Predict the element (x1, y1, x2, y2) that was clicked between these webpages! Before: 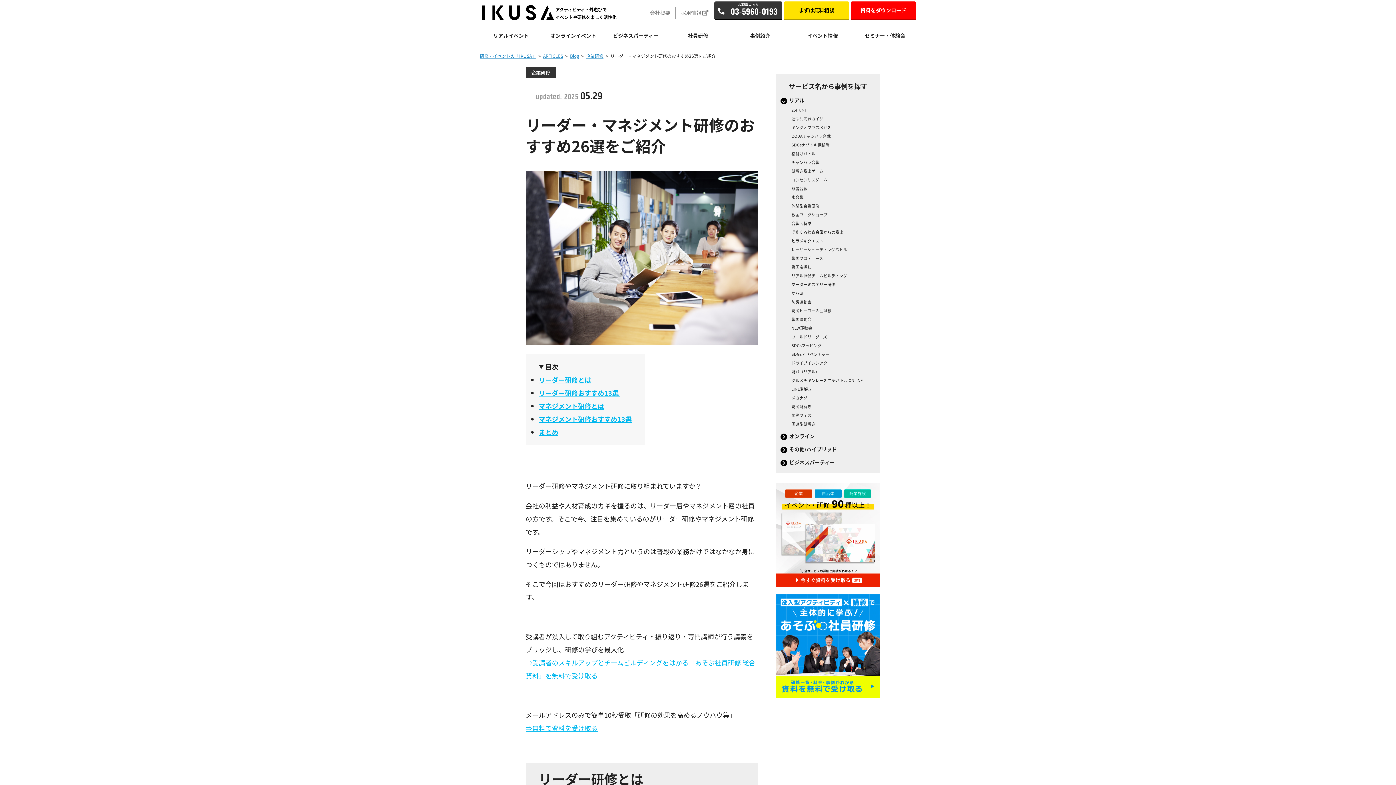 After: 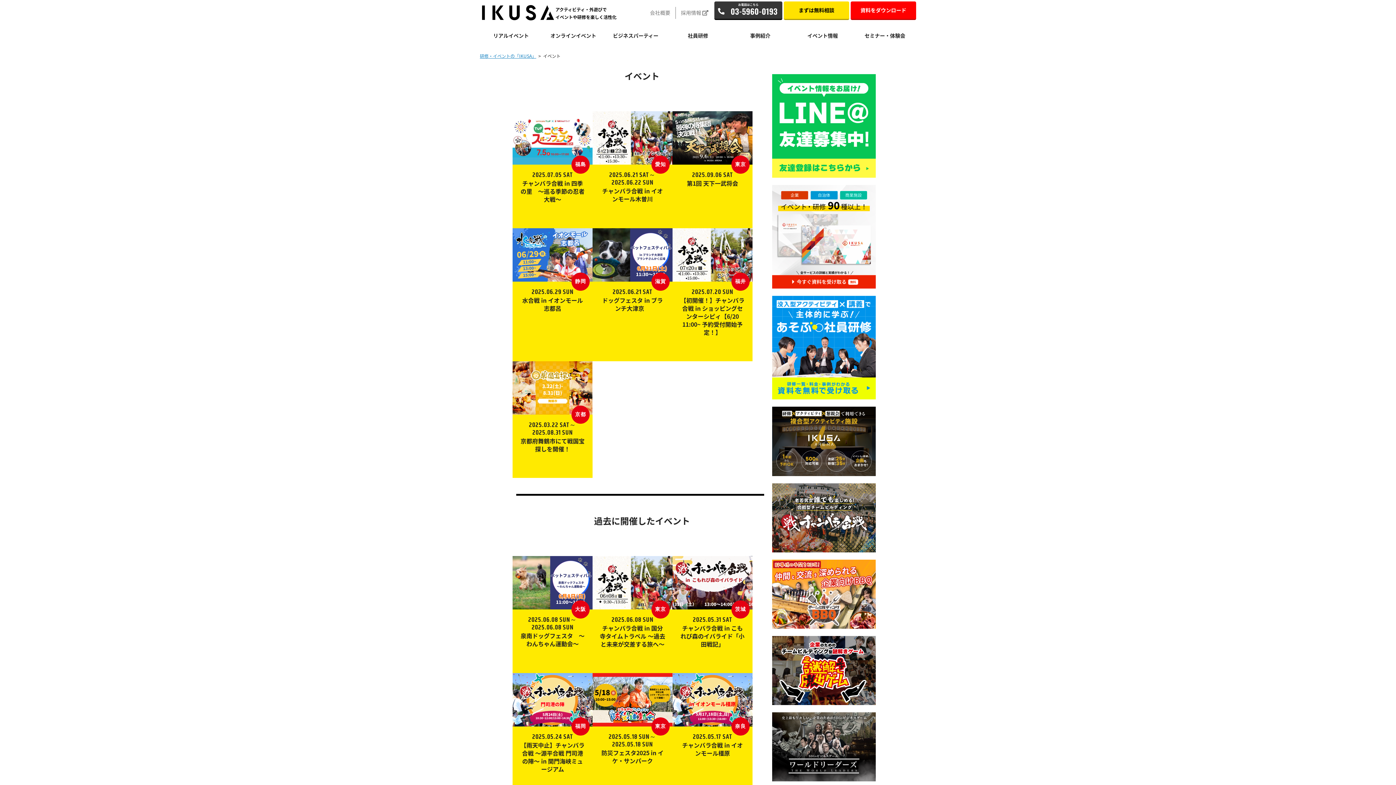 Action: bbox: (791, 26, 854, 44) label: イベント情報